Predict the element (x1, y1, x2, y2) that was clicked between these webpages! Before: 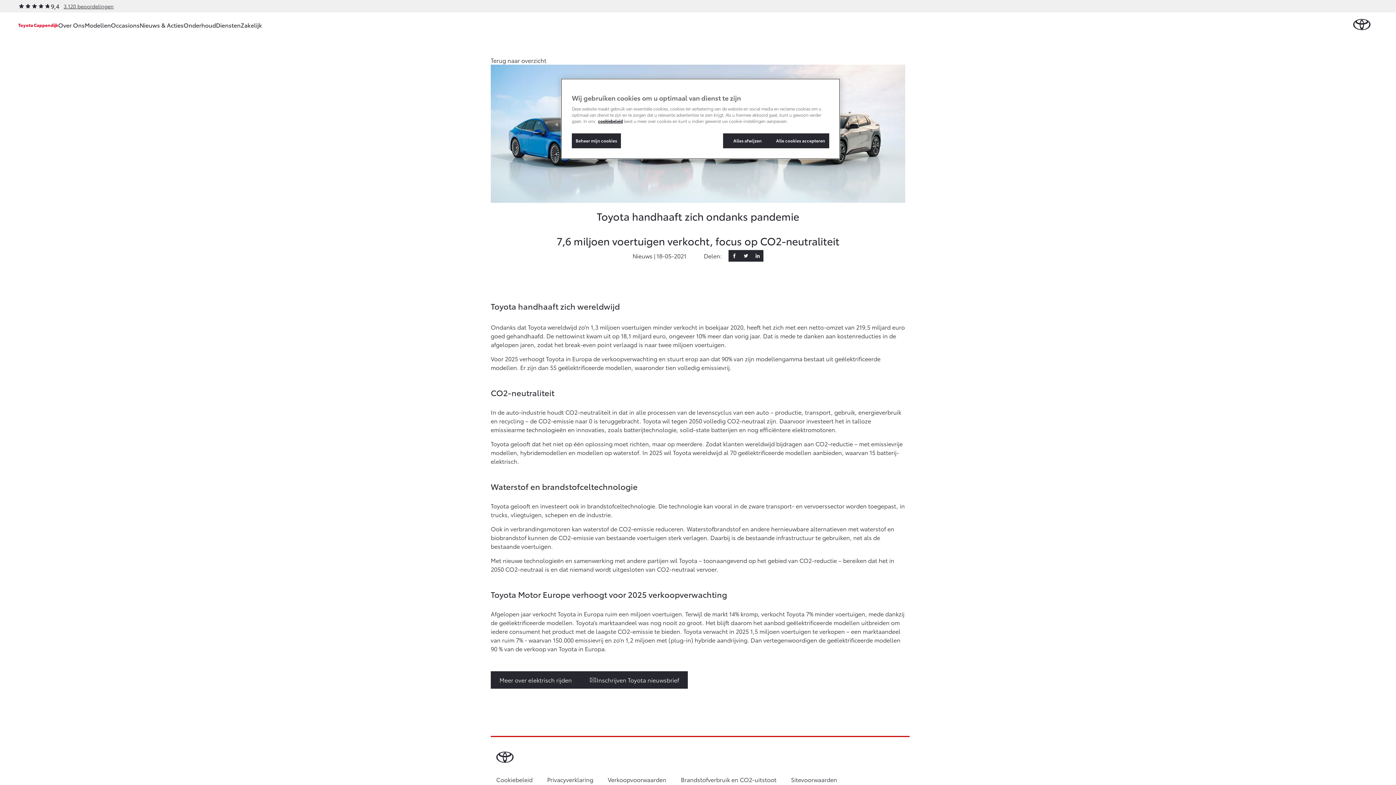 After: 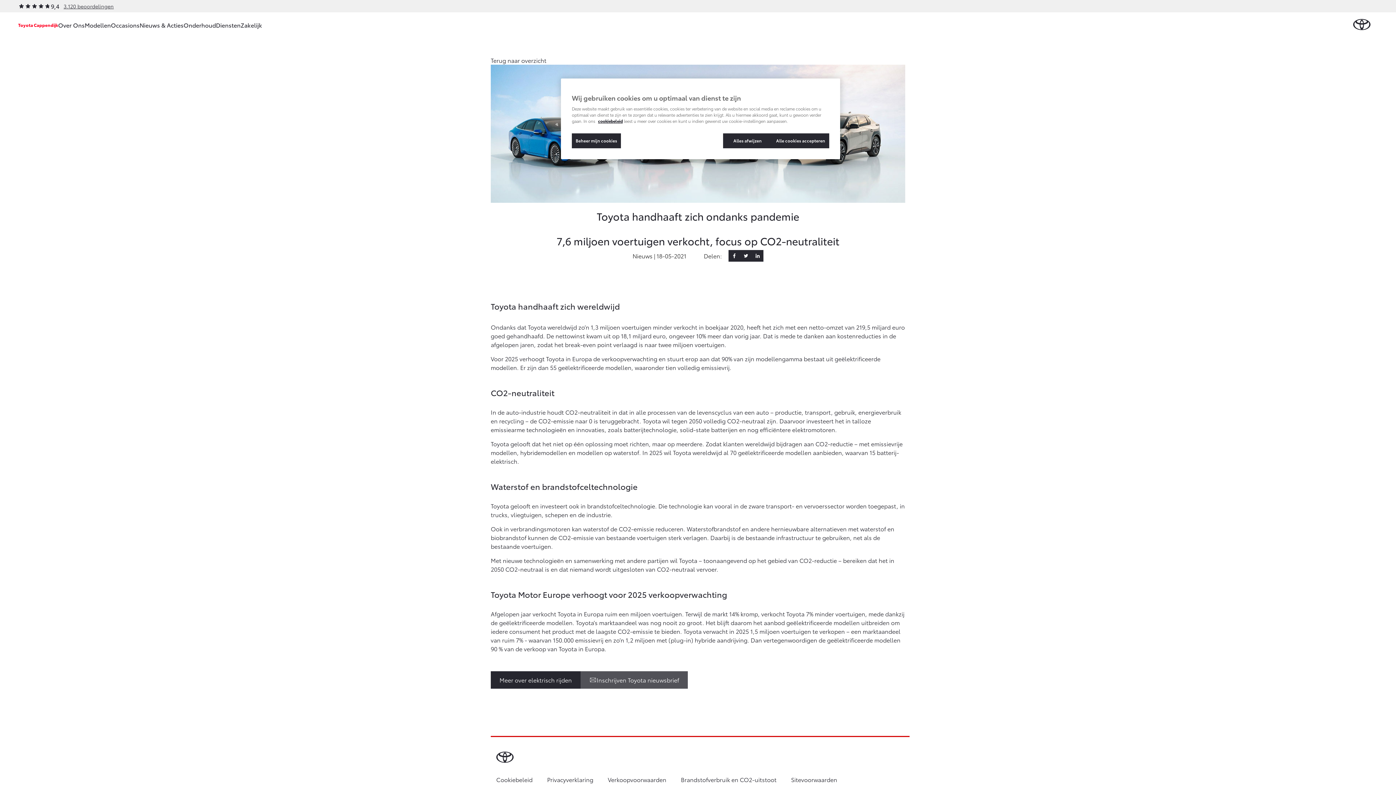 Action: label: Inschrijven Toyota nieuwsbrief bbox: (580, 671, 688, 689)